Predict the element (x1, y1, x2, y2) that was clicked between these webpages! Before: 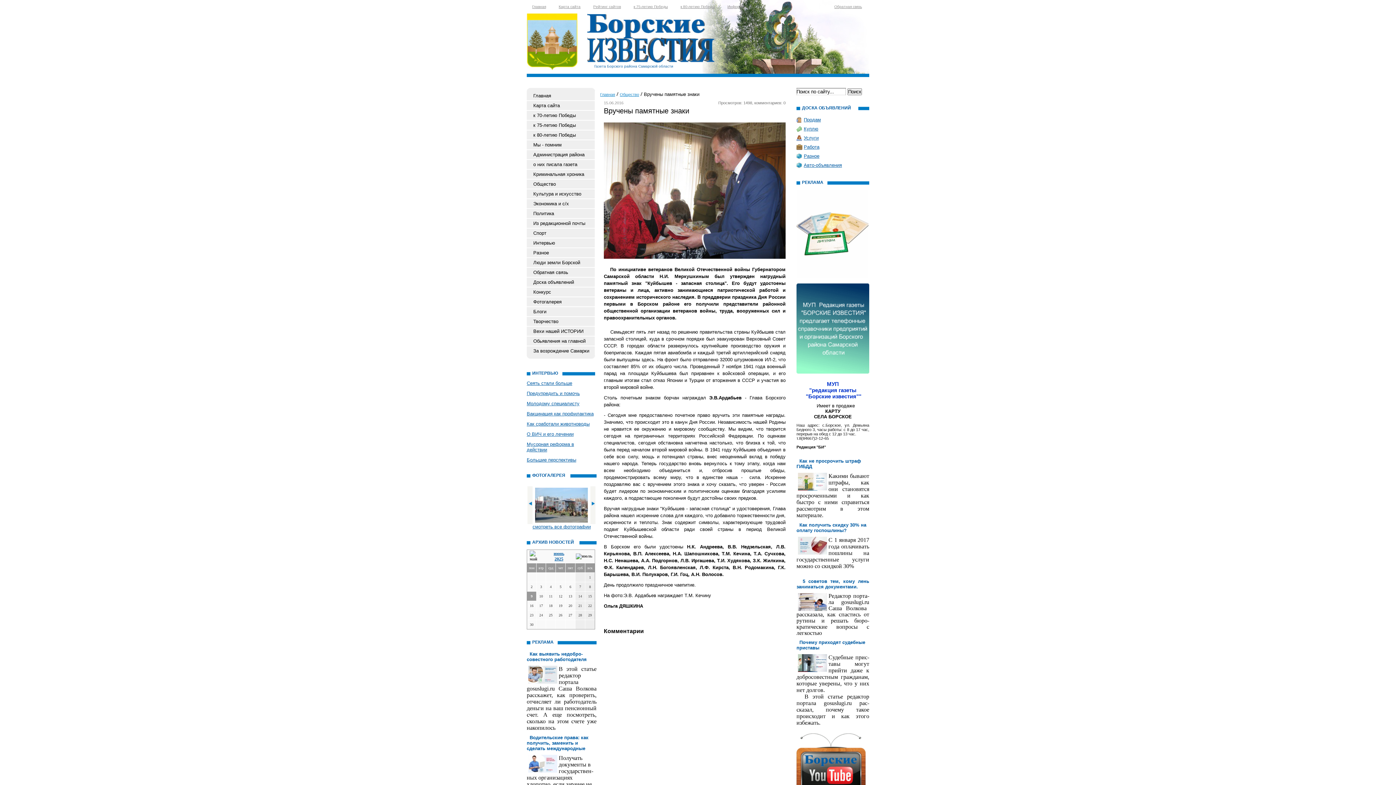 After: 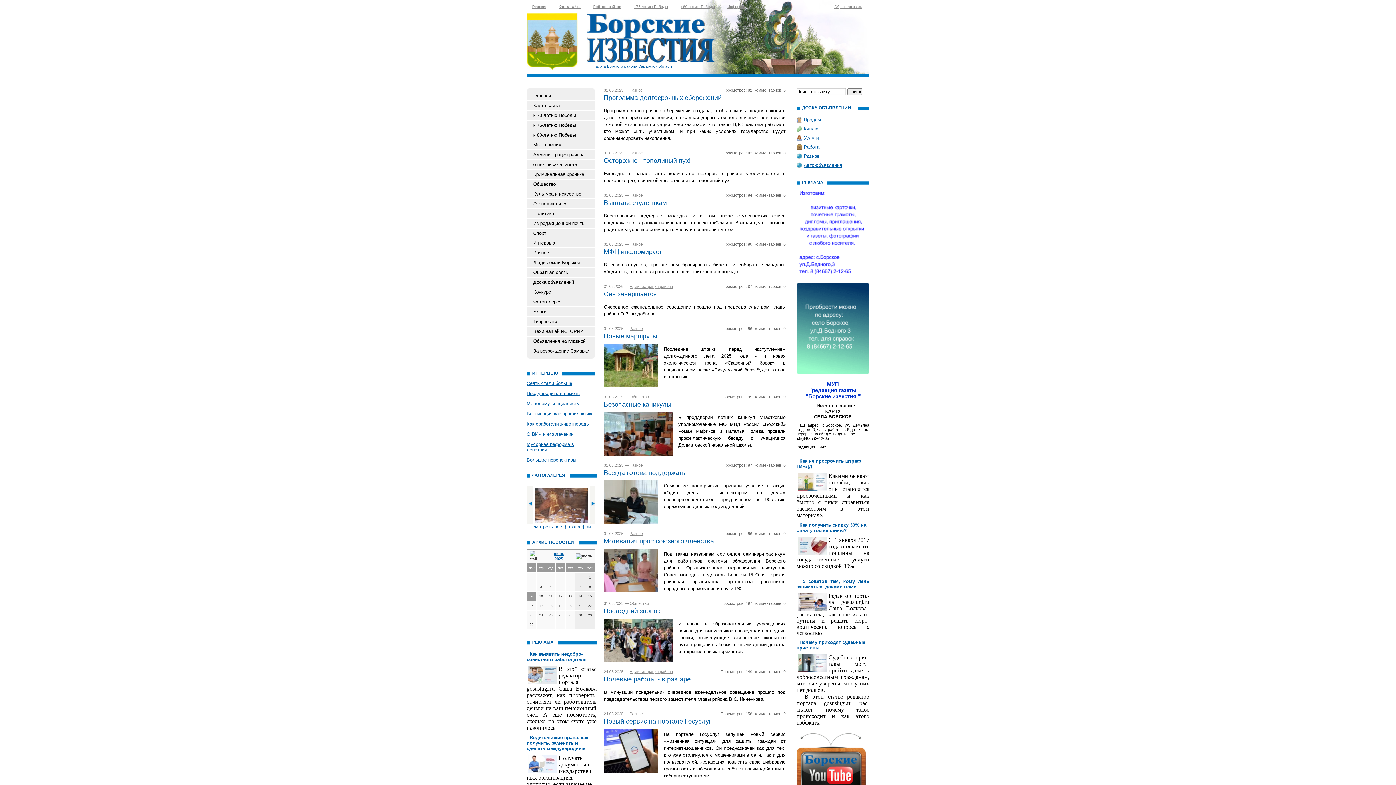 Action: bbox: (526, 4, 551, 8) label: Главная